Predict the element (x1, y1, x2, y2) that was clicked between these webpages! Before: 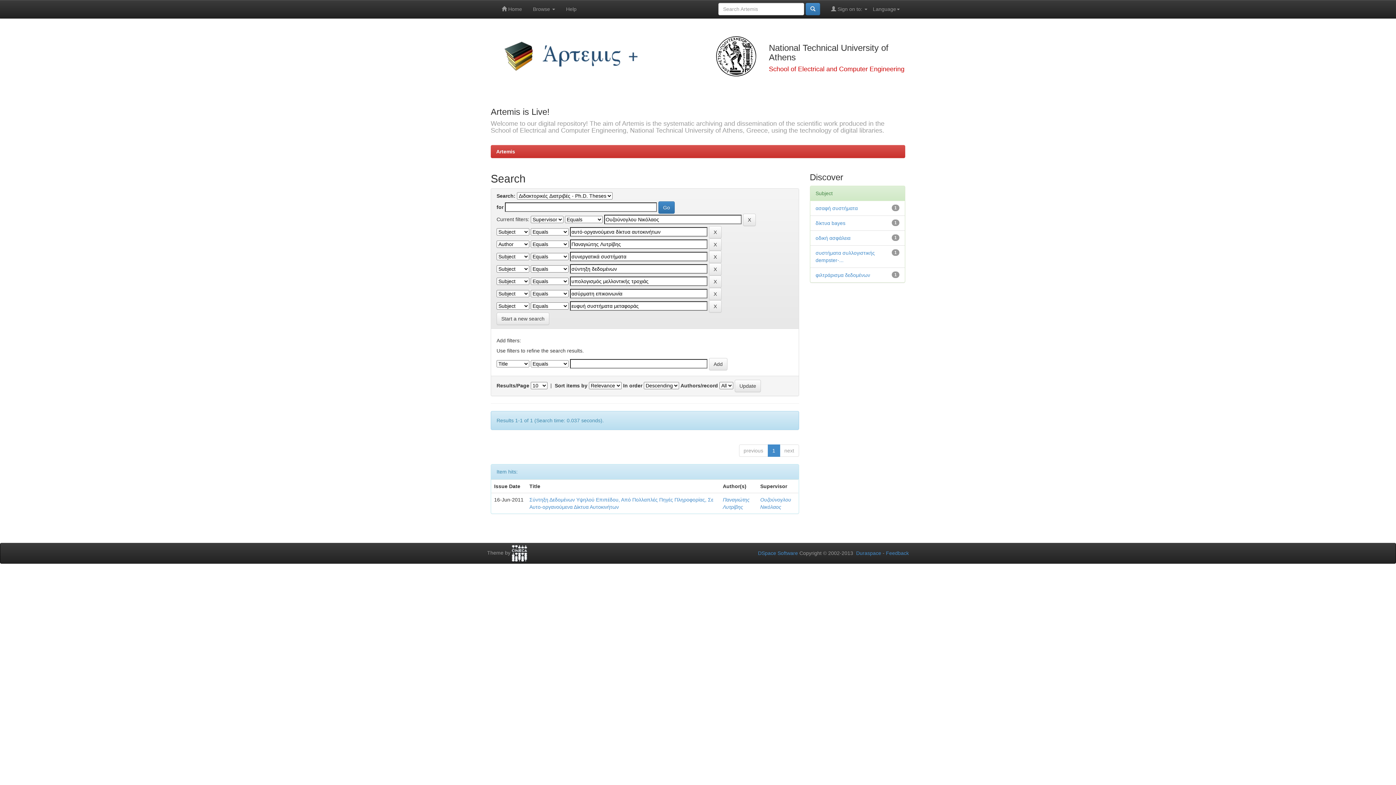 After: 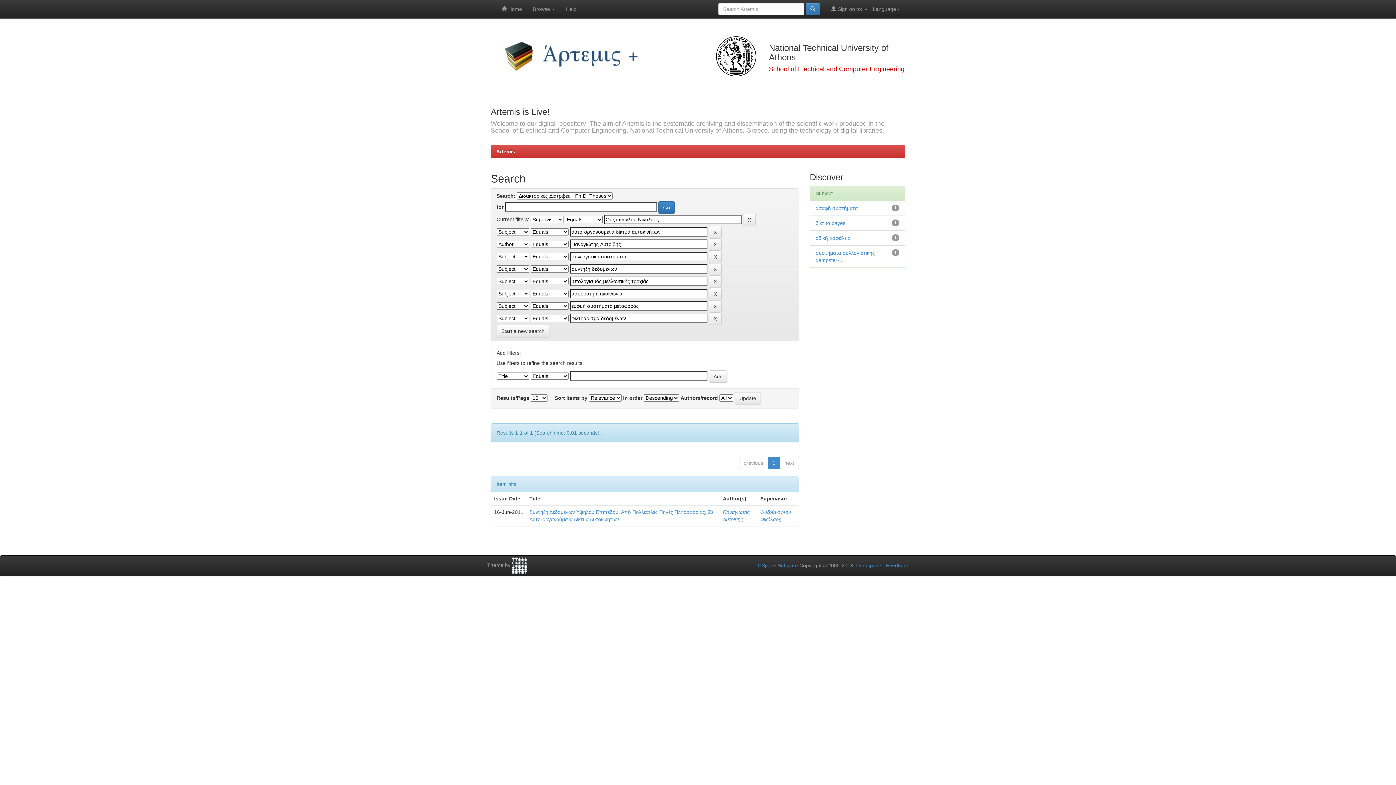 Action: bbox: (815, 272, 870, 278) label: φιλτράρισμα δεδομένων